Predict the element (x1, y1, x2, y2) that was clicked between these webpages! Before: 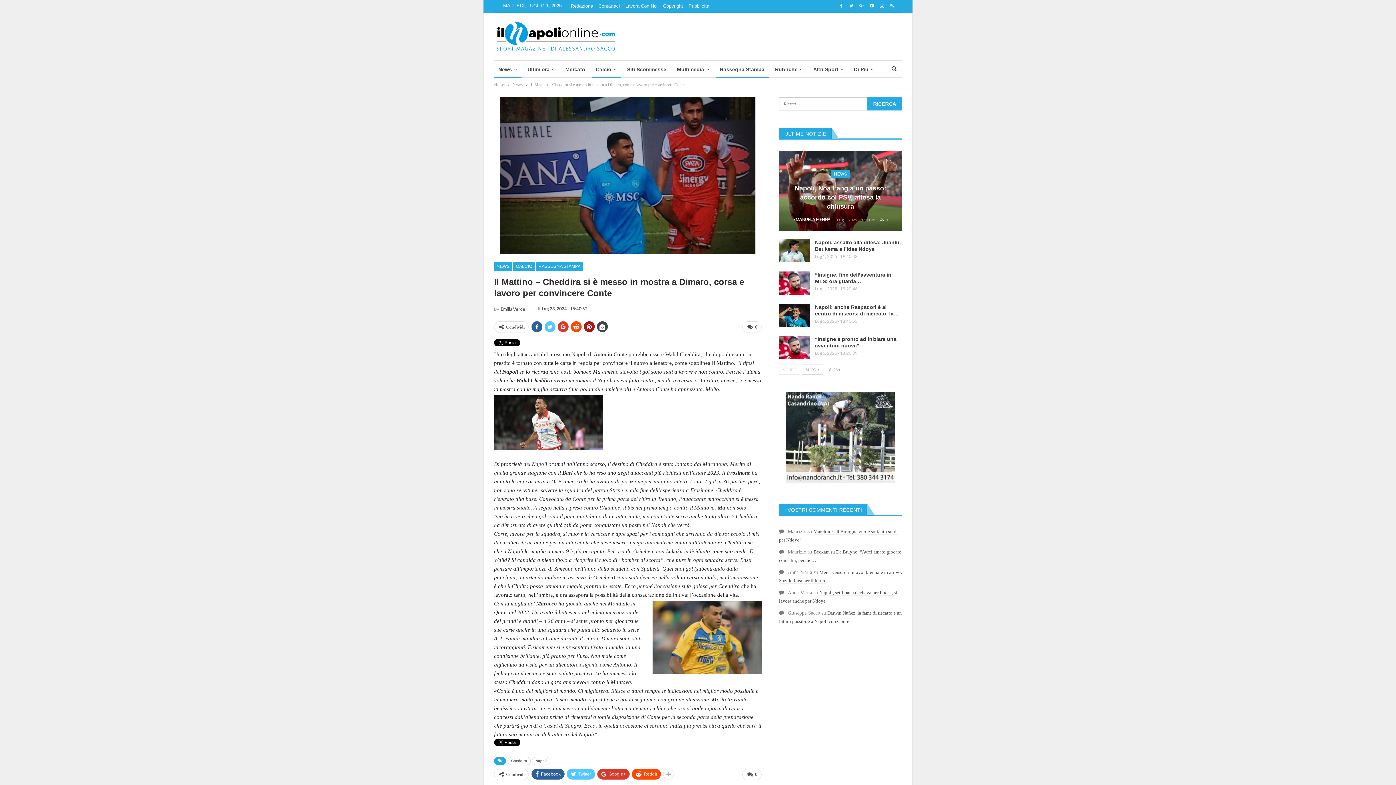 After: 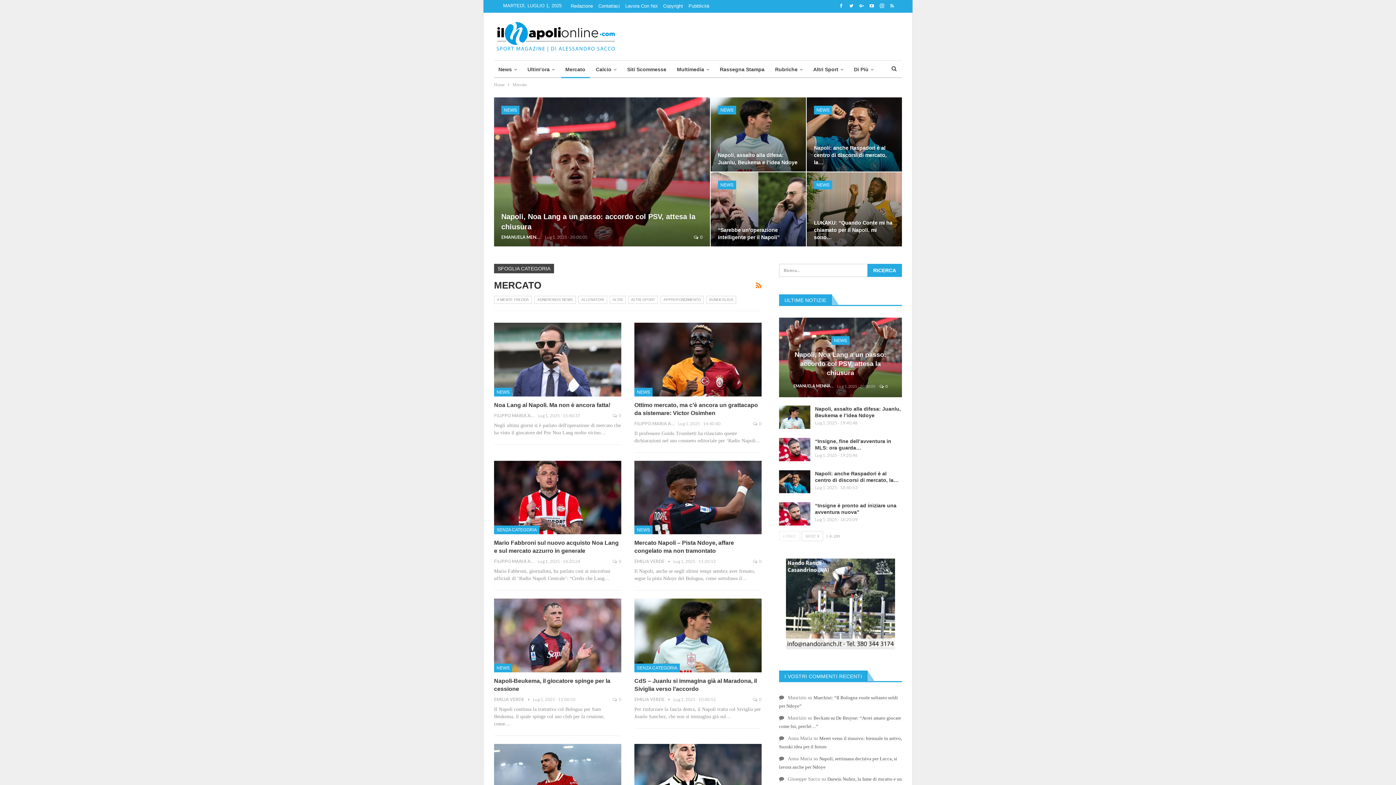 Action: label: Mercato bbox: (561, 60, 589, 78)